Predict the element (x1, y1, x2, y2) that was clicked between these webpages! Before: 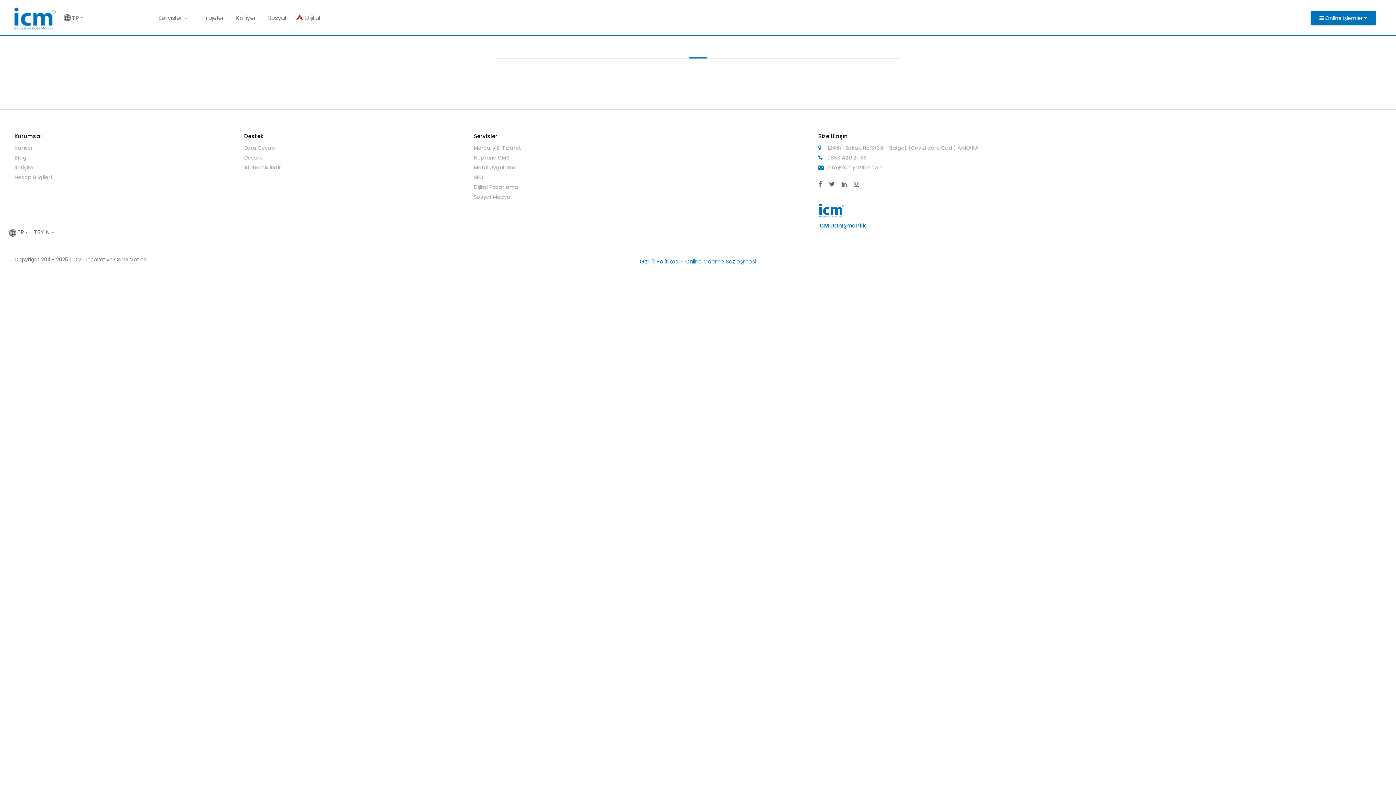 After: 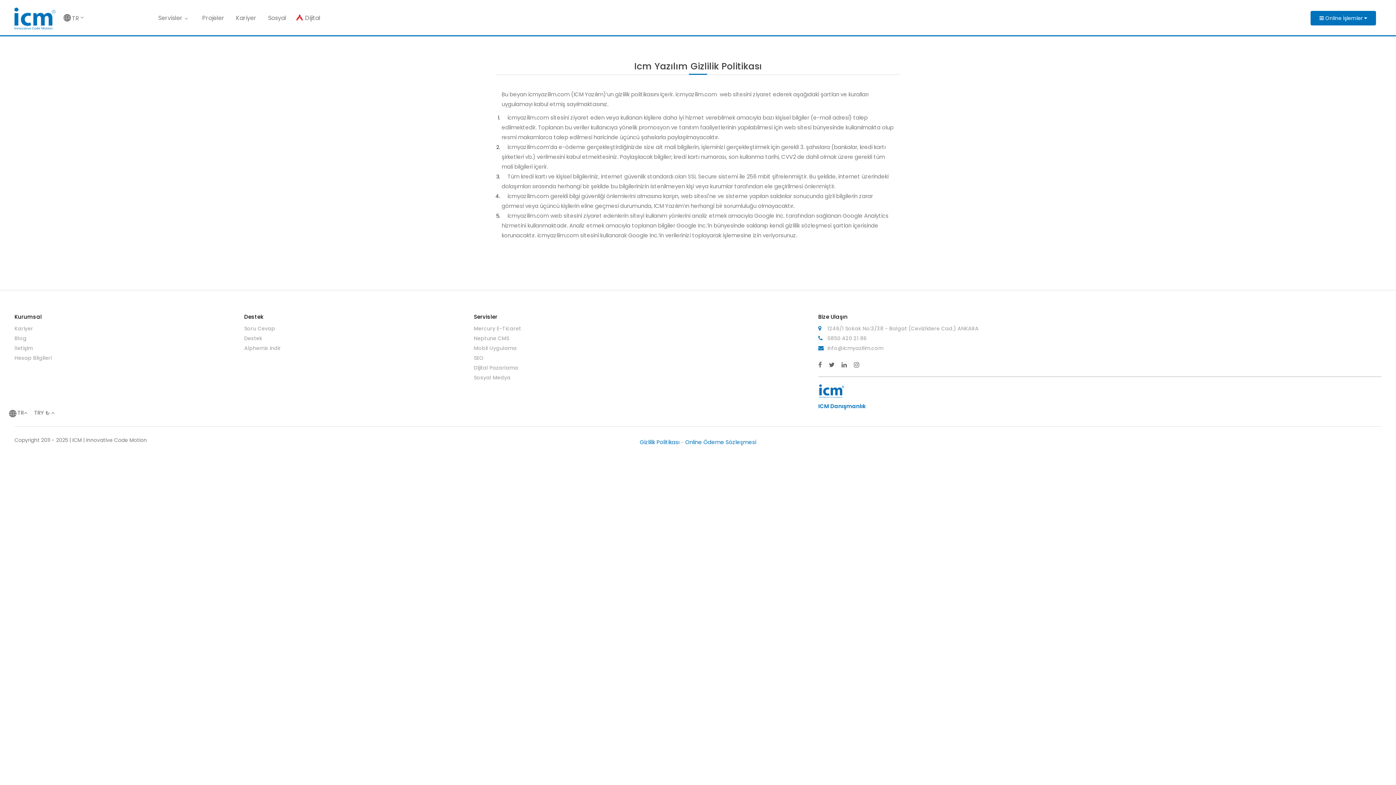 Action: label: Gizlilik Politikası bbox: (639, 257, 679, 265)